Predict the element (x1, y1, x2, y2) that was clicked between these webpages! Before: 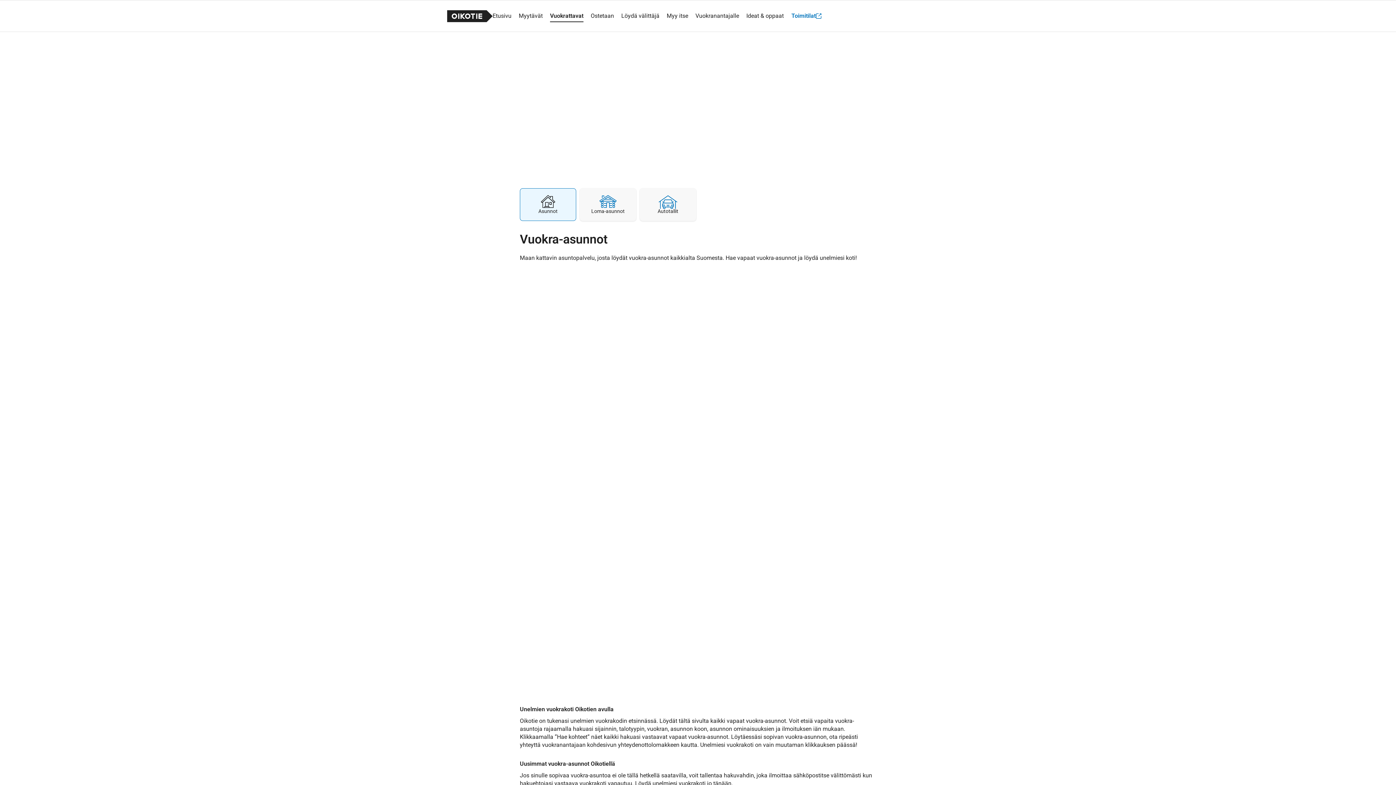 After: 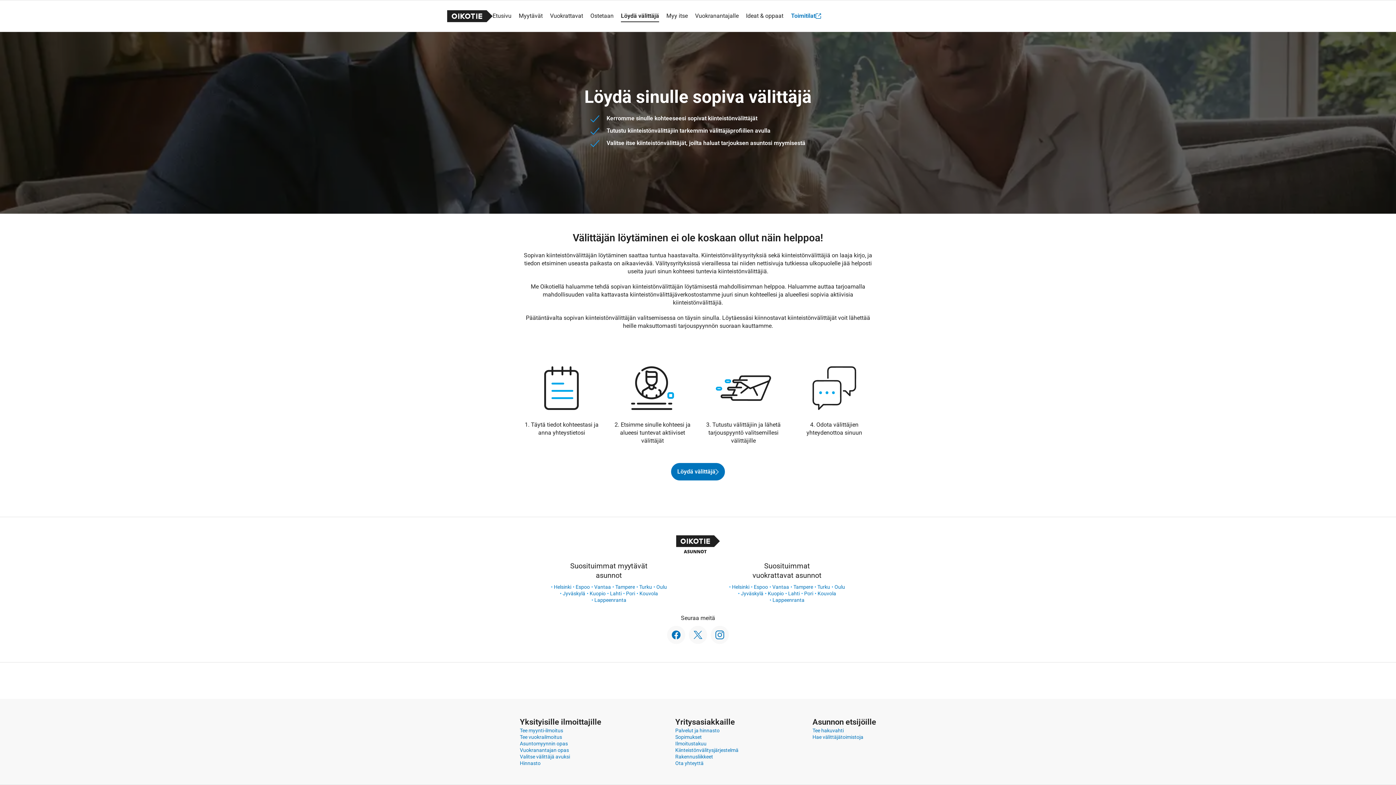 Action: label: Löydä välittäjä bbox: (621, 4, 659, 27)